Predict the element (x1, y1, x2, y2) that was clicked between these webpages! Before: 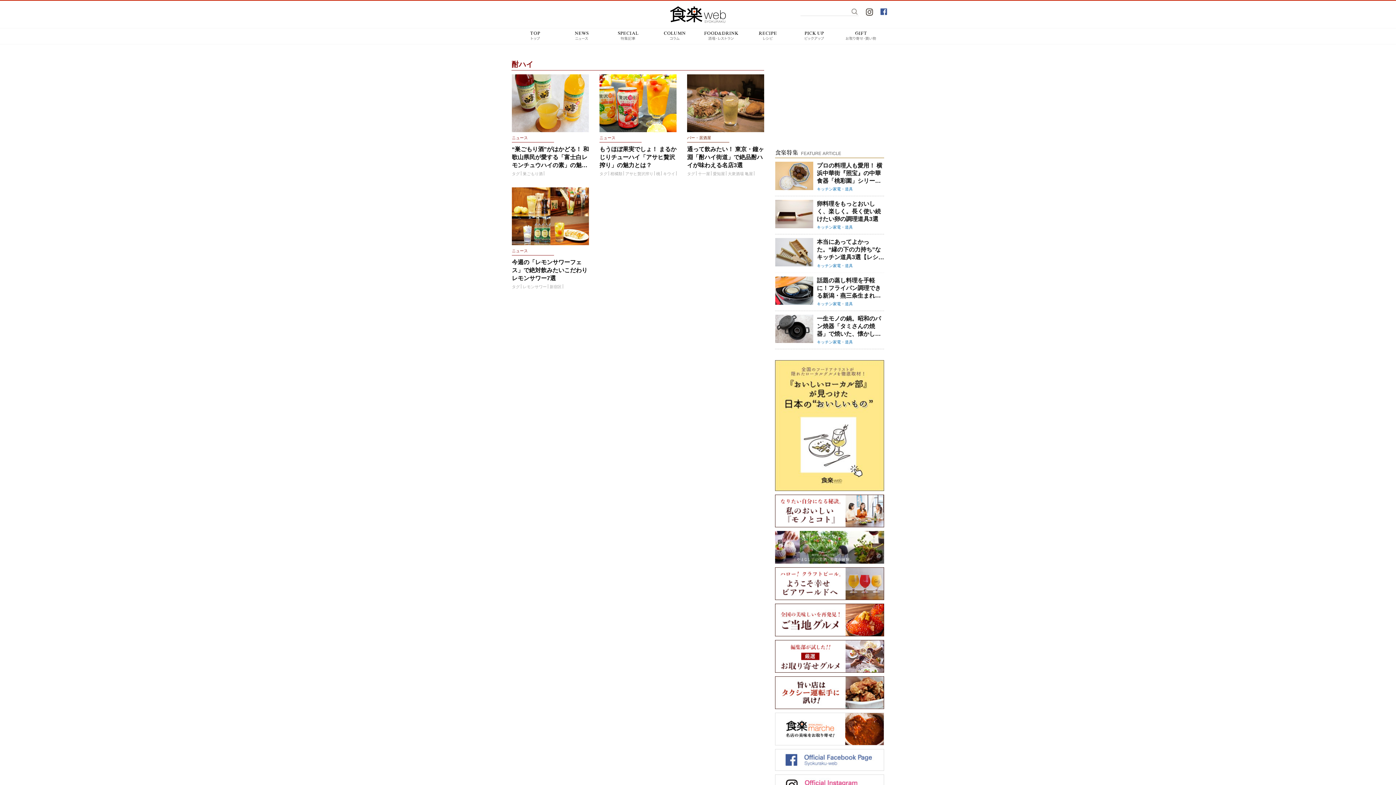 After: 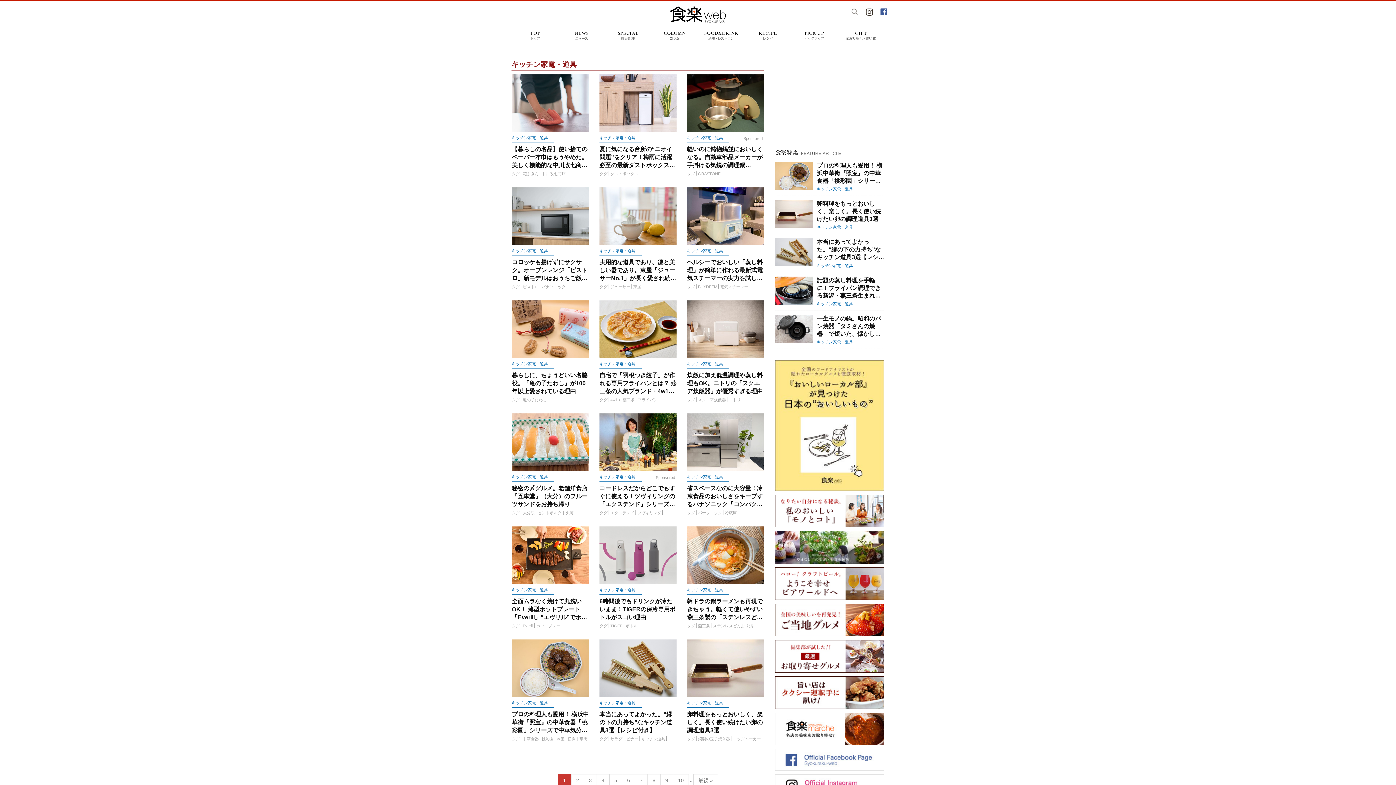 Action: label: キッチン家電・道具 bbox: (817, 263, 853, 268)